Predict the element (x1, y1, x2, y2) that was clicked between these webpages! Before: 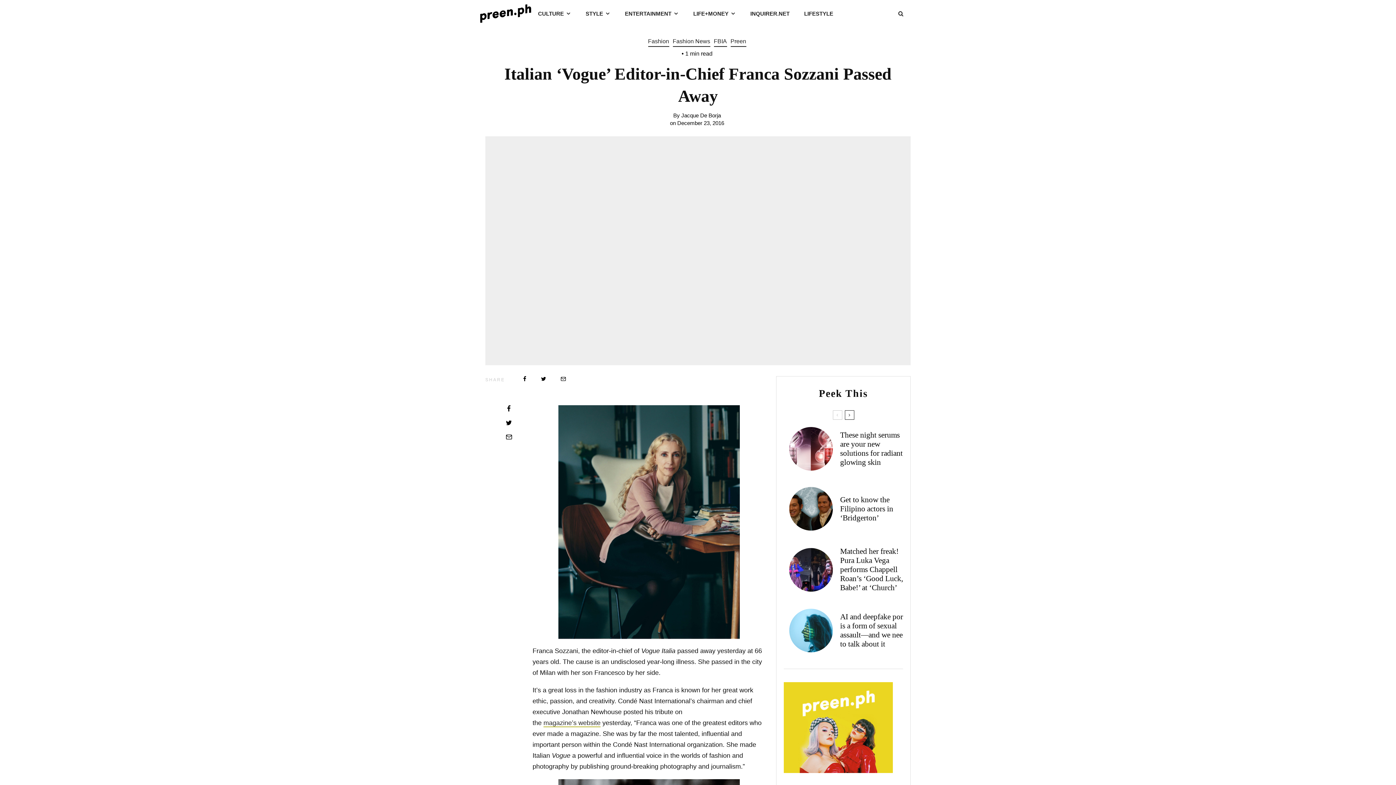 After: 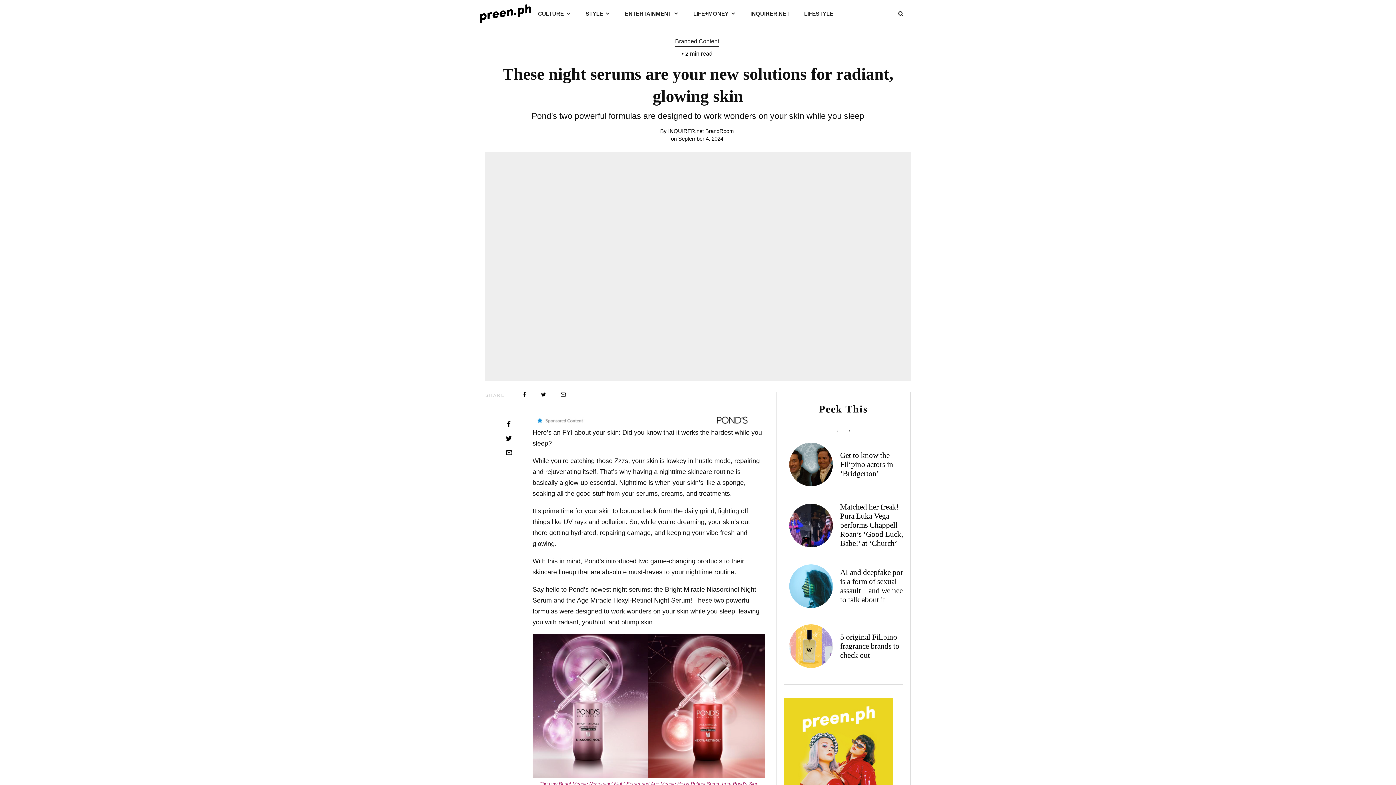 Action: bbox: (789, 465, 833, 472)